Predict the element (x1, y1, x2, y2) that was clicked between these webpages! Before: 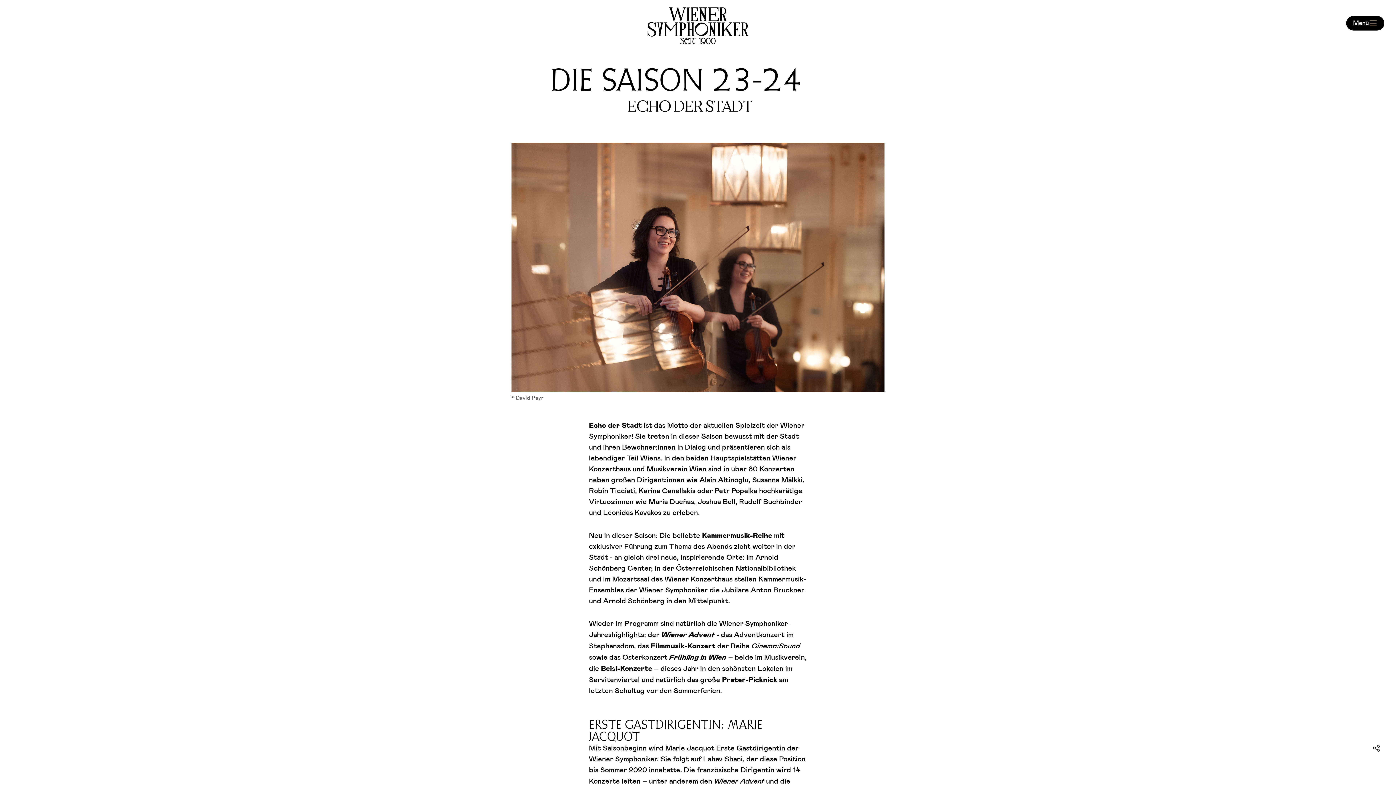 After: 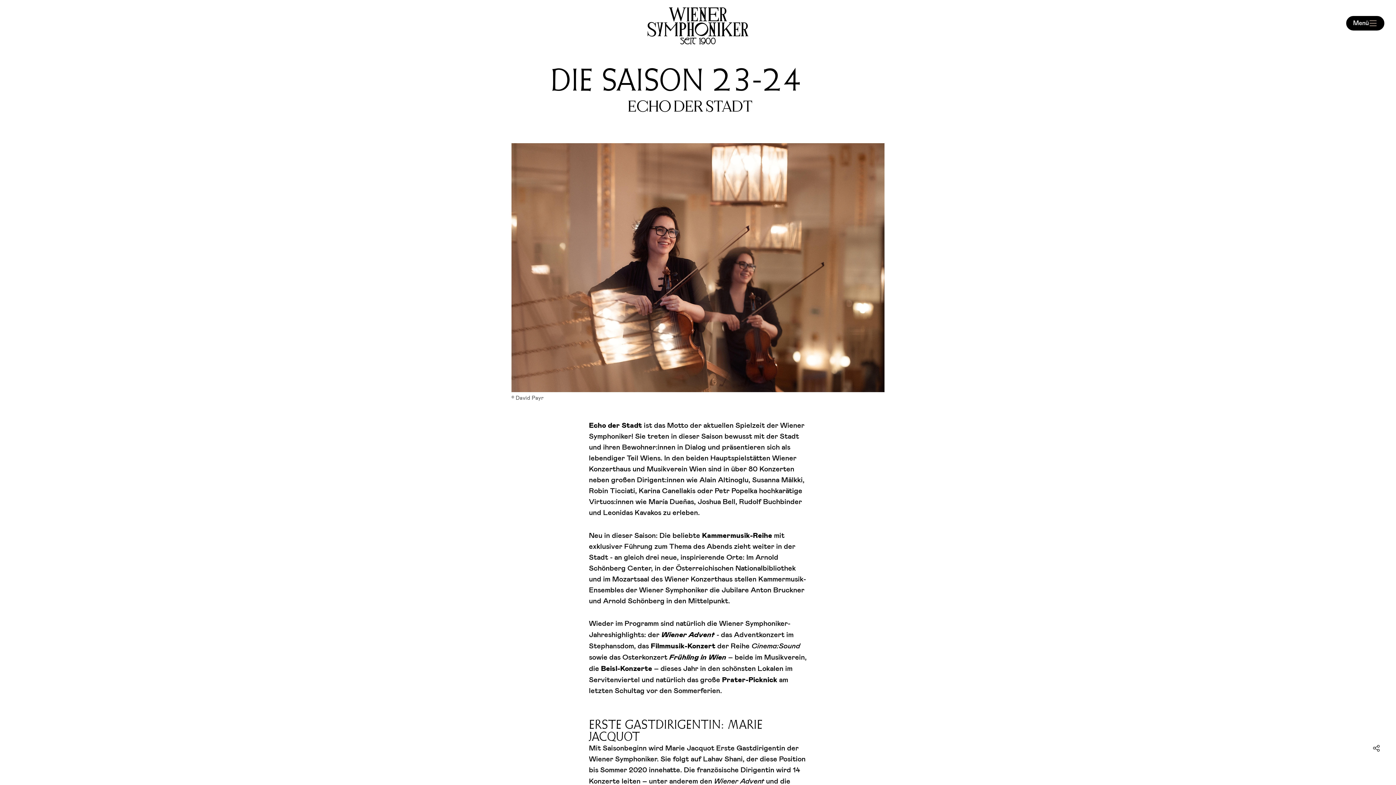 Action: bbox: (1369, 741, 1384, 756) label: Share